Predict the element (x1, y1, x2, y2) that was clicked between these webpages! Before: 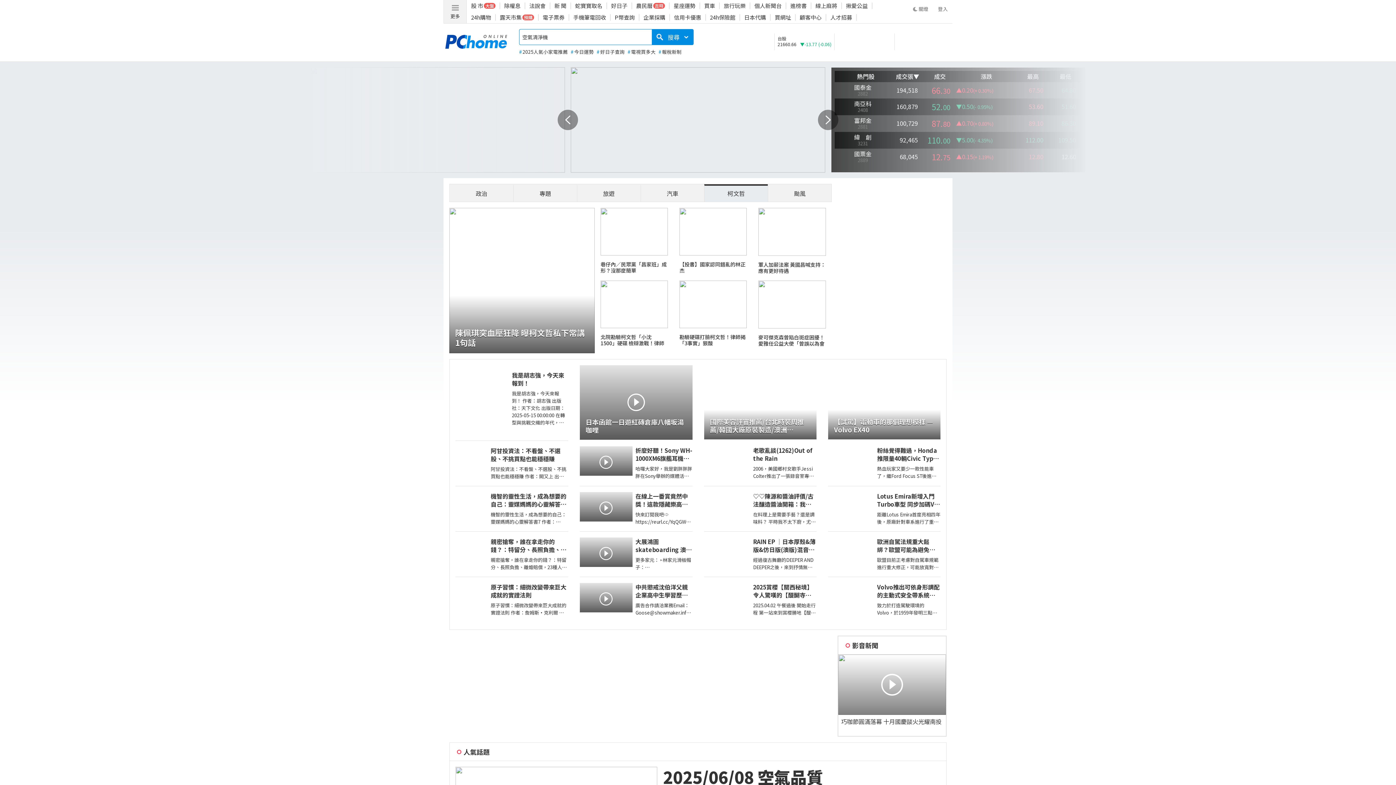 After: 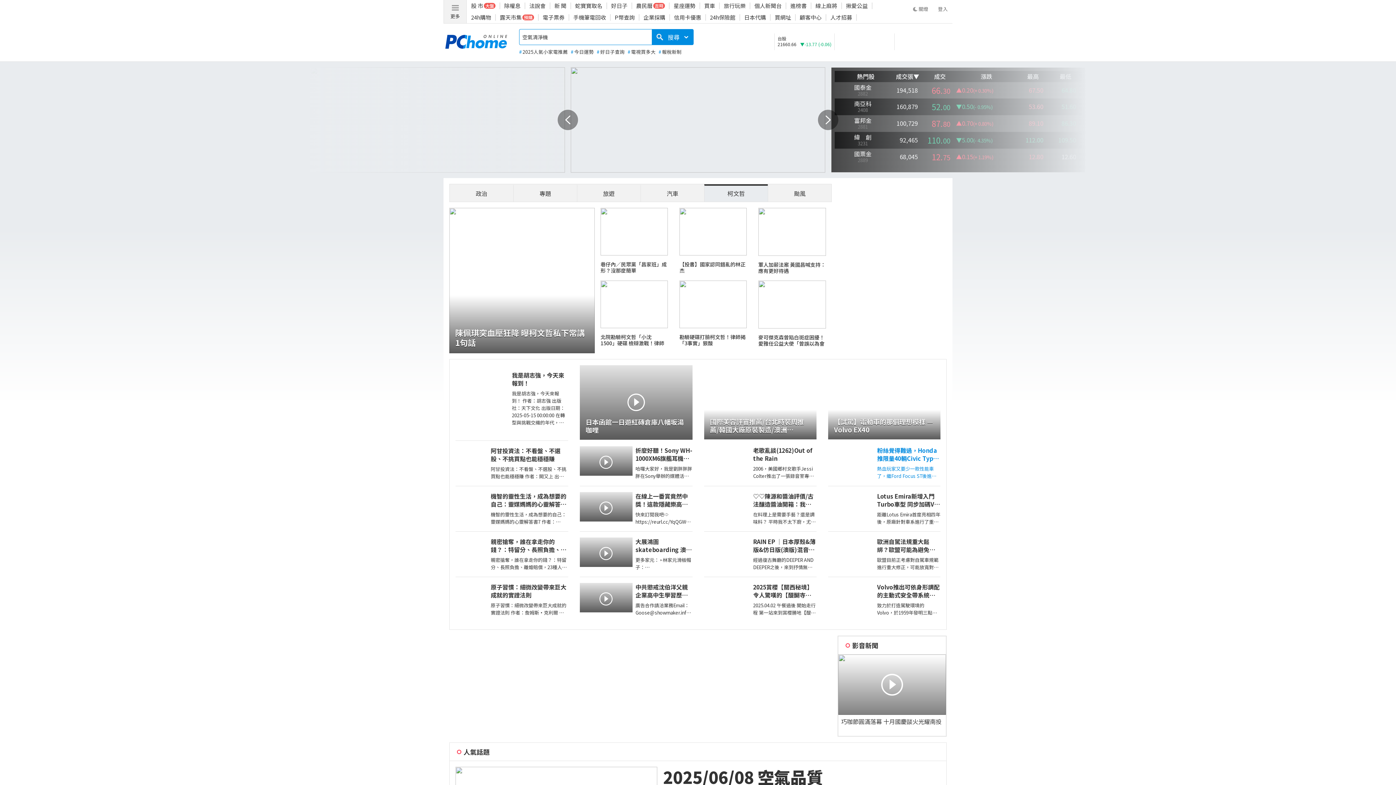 Action: label: 粉絲覺得難過，Honda推限量40輛Civic Type R Ultimate Edition告別歐洲市場
熱血玩家又要少一款性能車了，繼Ford Focus ST後進日Honda也宣布Civic Type R也要退出歐洲市場了，對此帶來限量40輛Civic Type R Ultimate Edition告別28年來的時光。 bbox: (828, 440, 940, 486)